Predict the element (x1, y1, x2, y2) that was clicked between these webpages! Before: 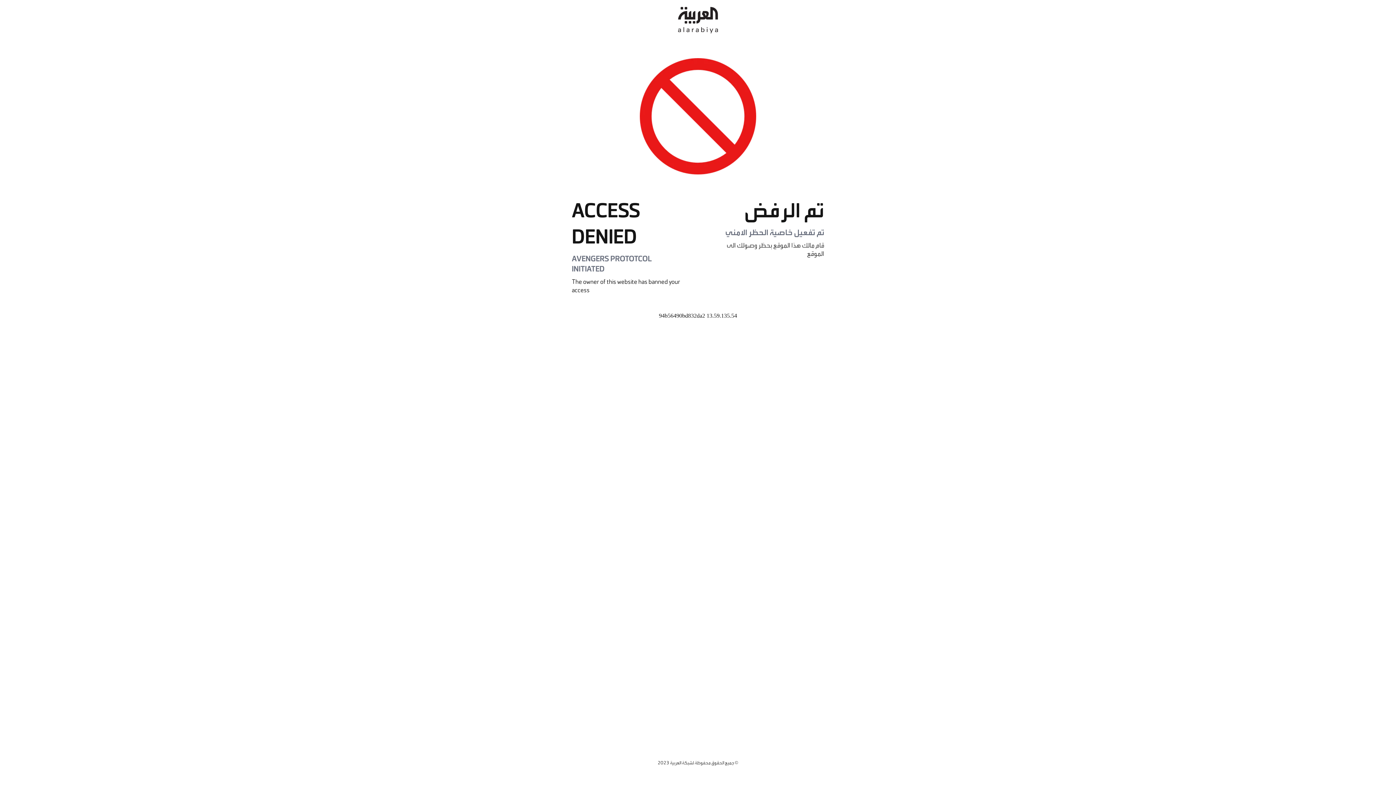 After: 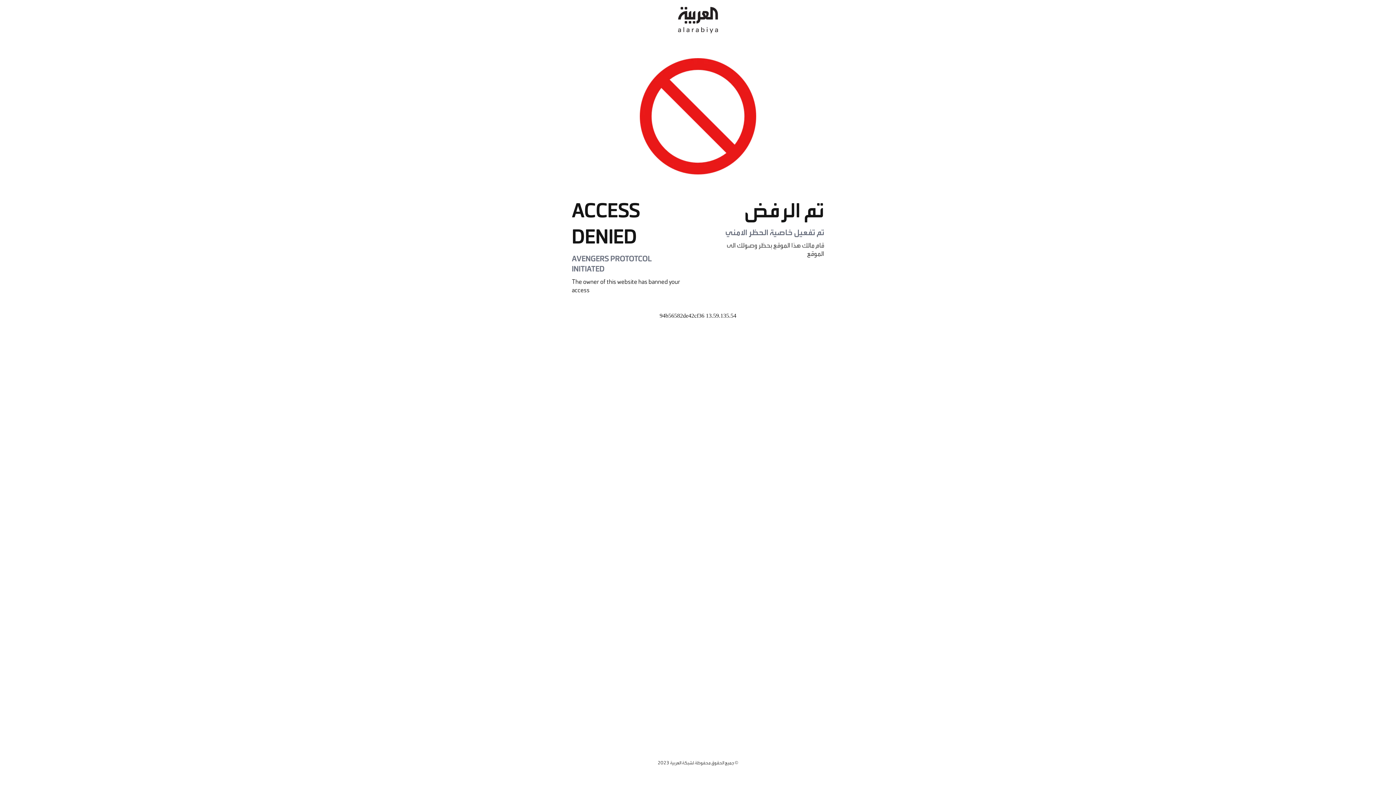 Action: bbox: (678, 0, 718, 40)